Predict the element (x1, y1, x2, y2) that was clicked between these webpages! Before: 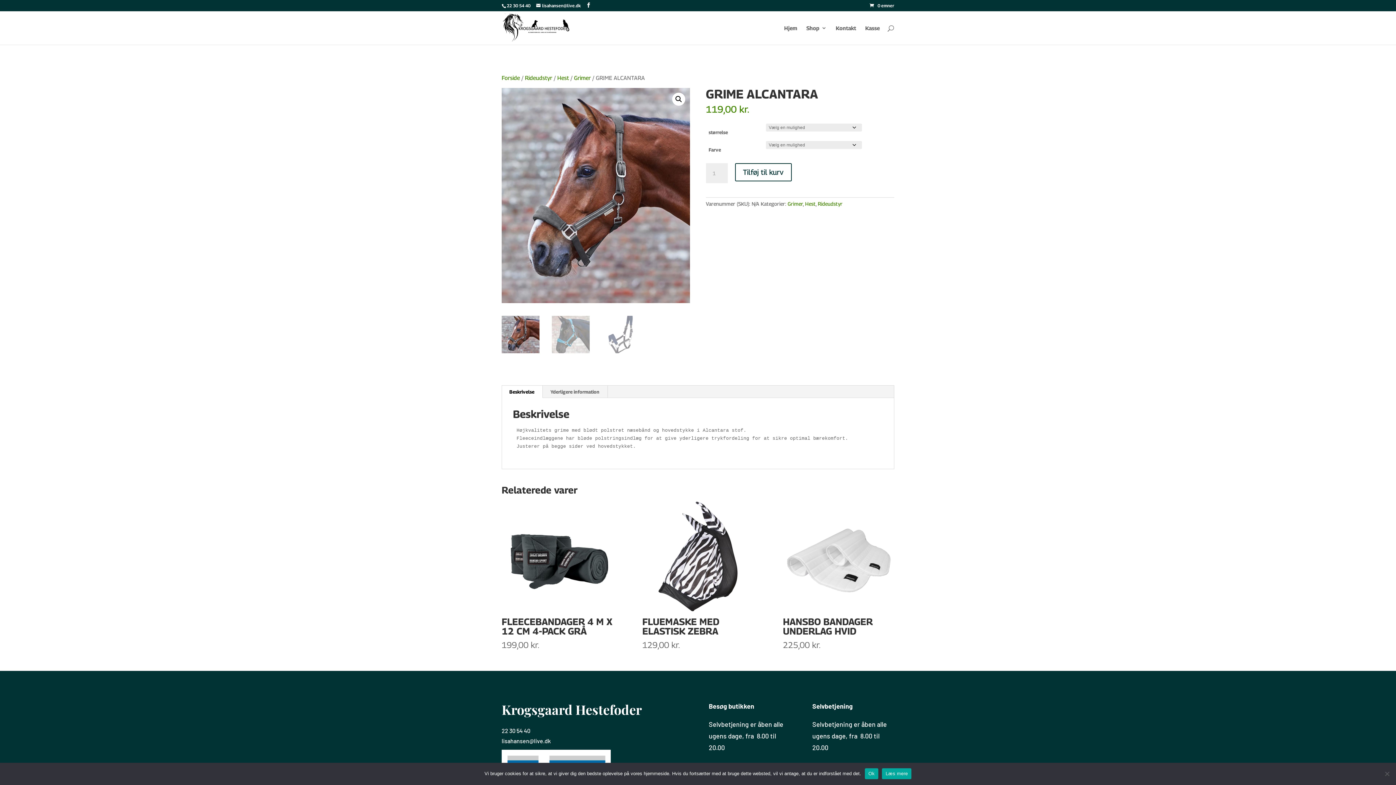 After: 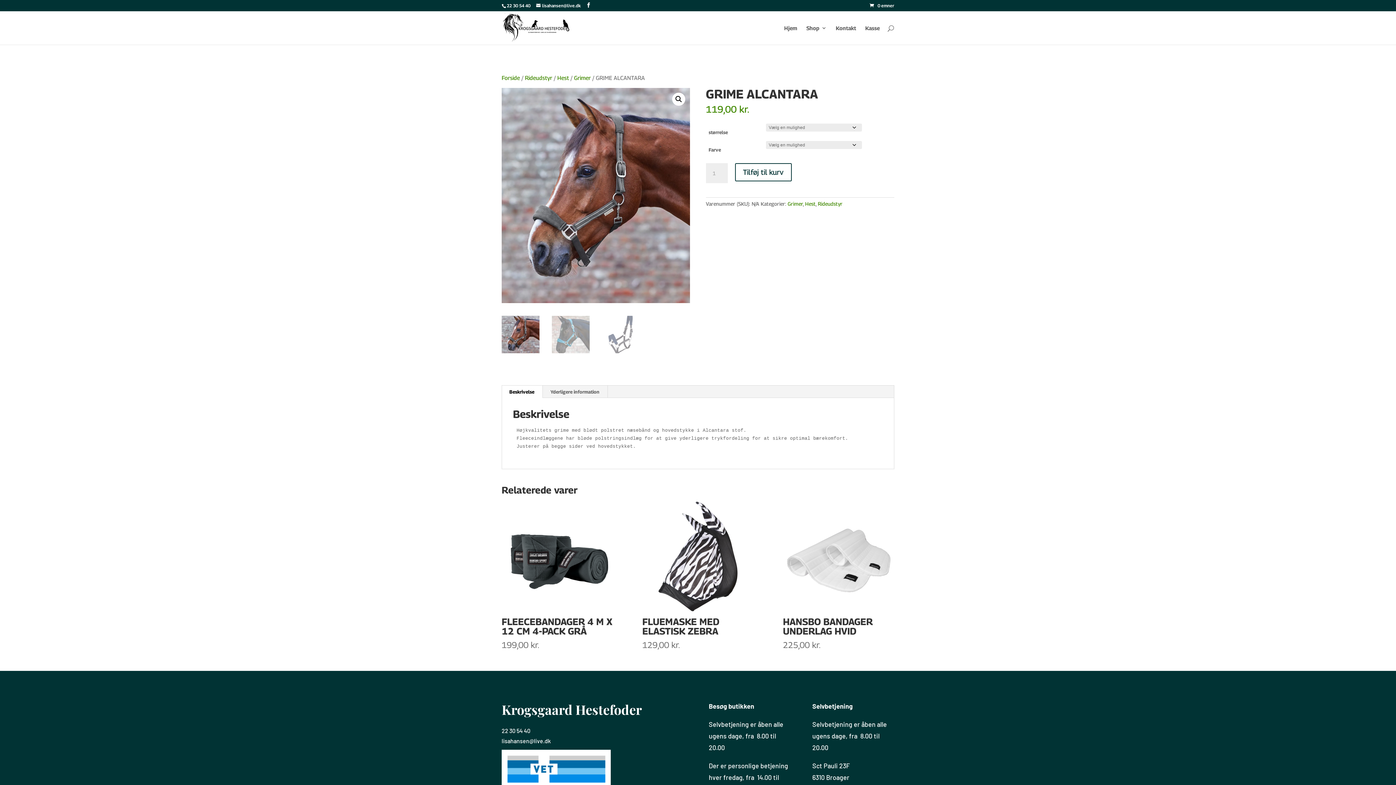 Action: label: Ok bbox: (865, 768, 878, 779)